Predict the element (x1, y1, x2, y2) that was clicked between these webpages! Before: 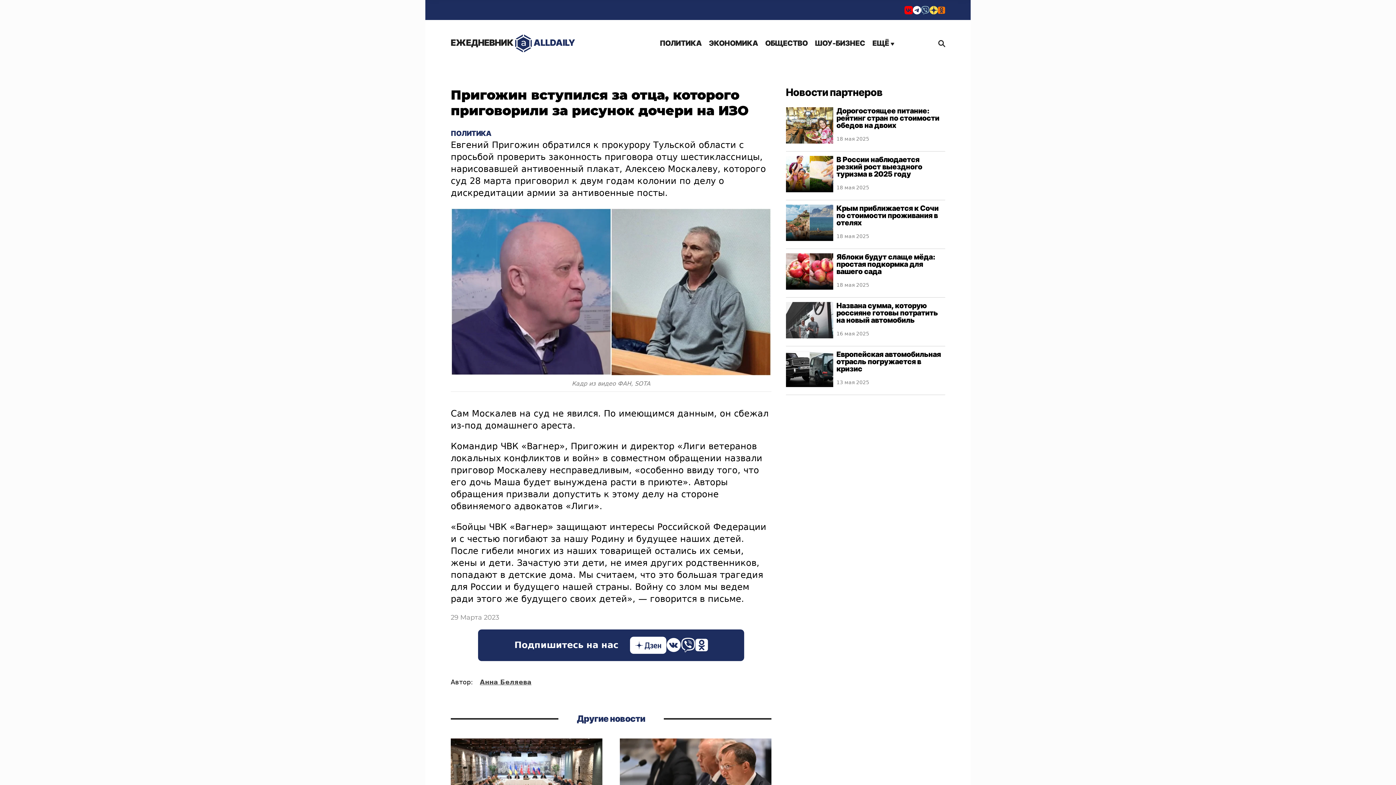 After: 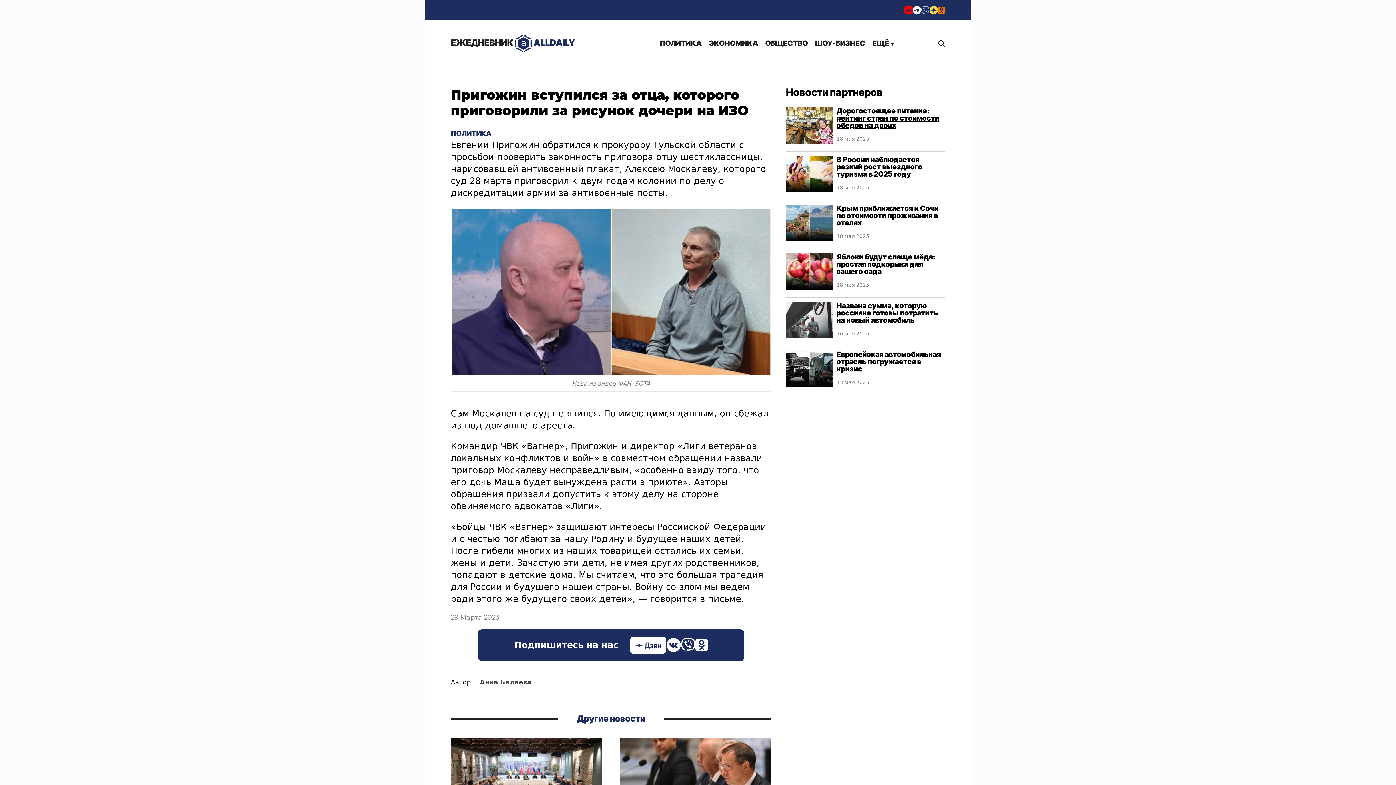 Action: bbox: (836, 106, 939, 129) label: Дорогостоящее питание: рейтинг стран по стоимости обедов на двоих